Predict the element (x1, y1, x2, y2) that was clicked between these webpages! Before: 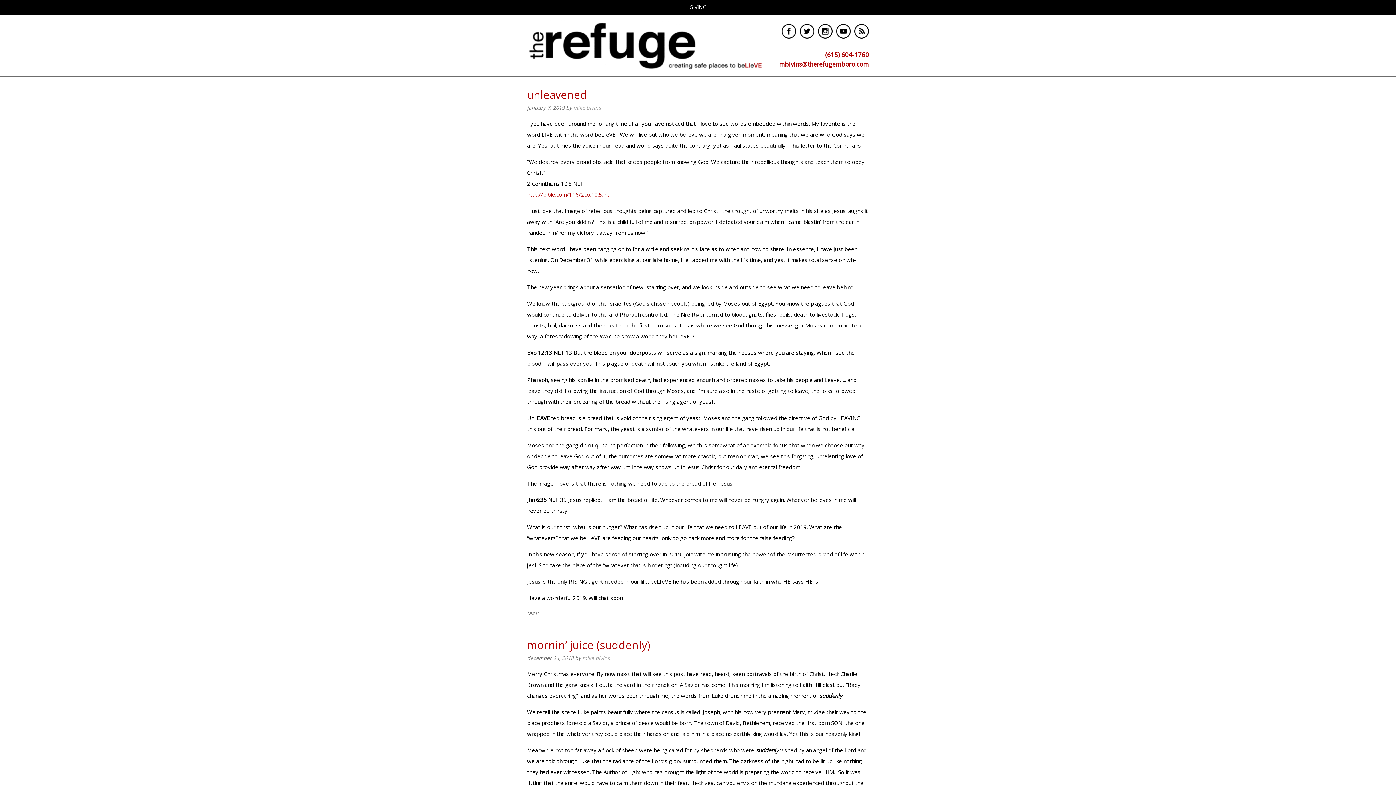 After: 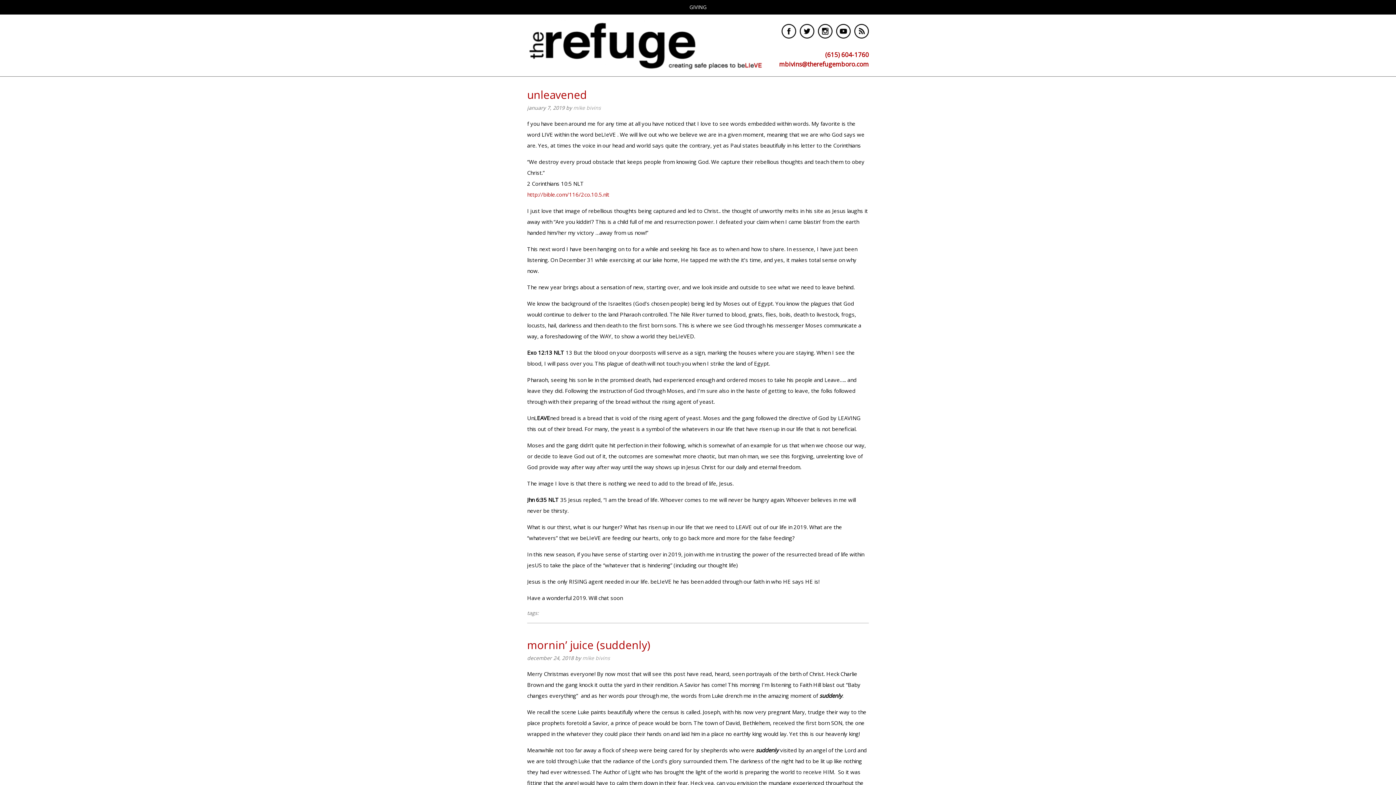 Action: bbox: (854, 33, 869, 40)